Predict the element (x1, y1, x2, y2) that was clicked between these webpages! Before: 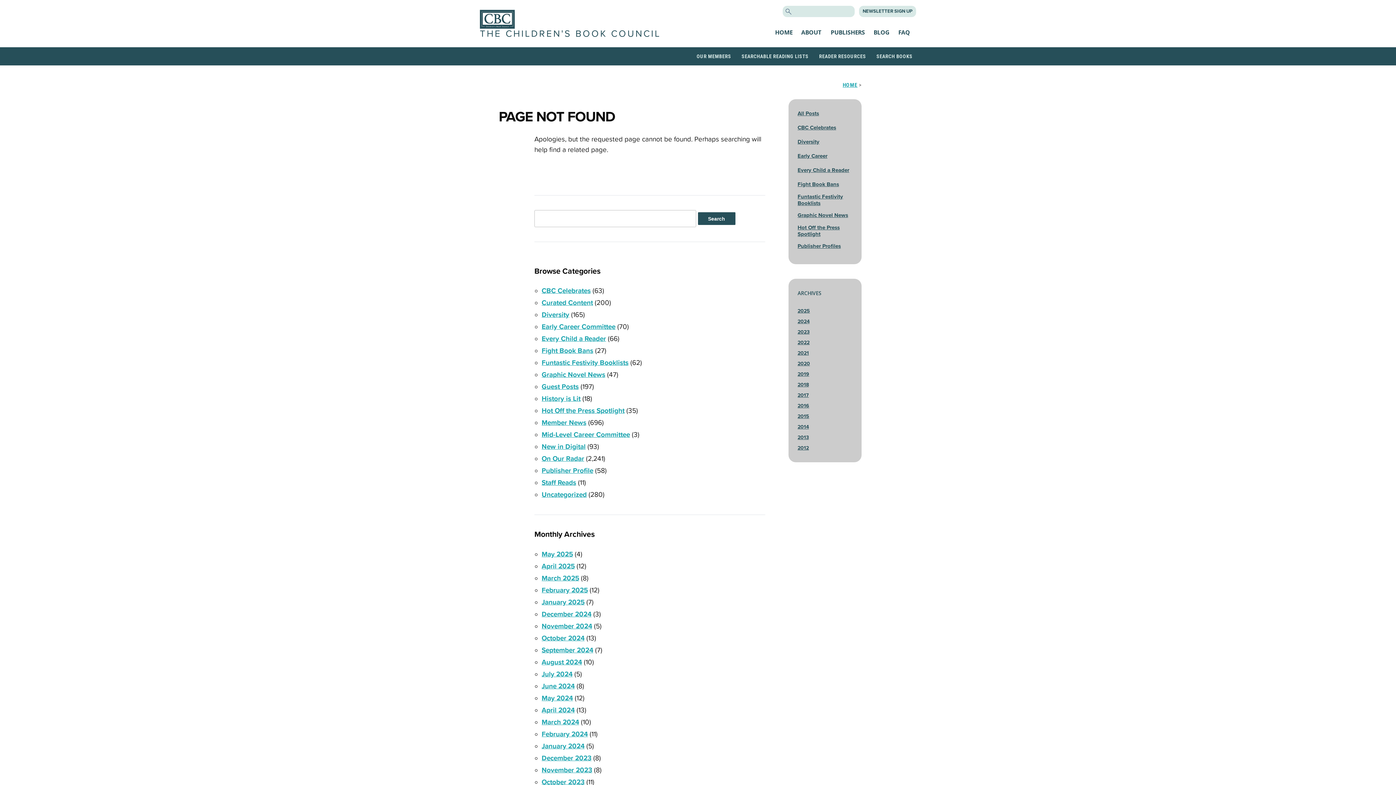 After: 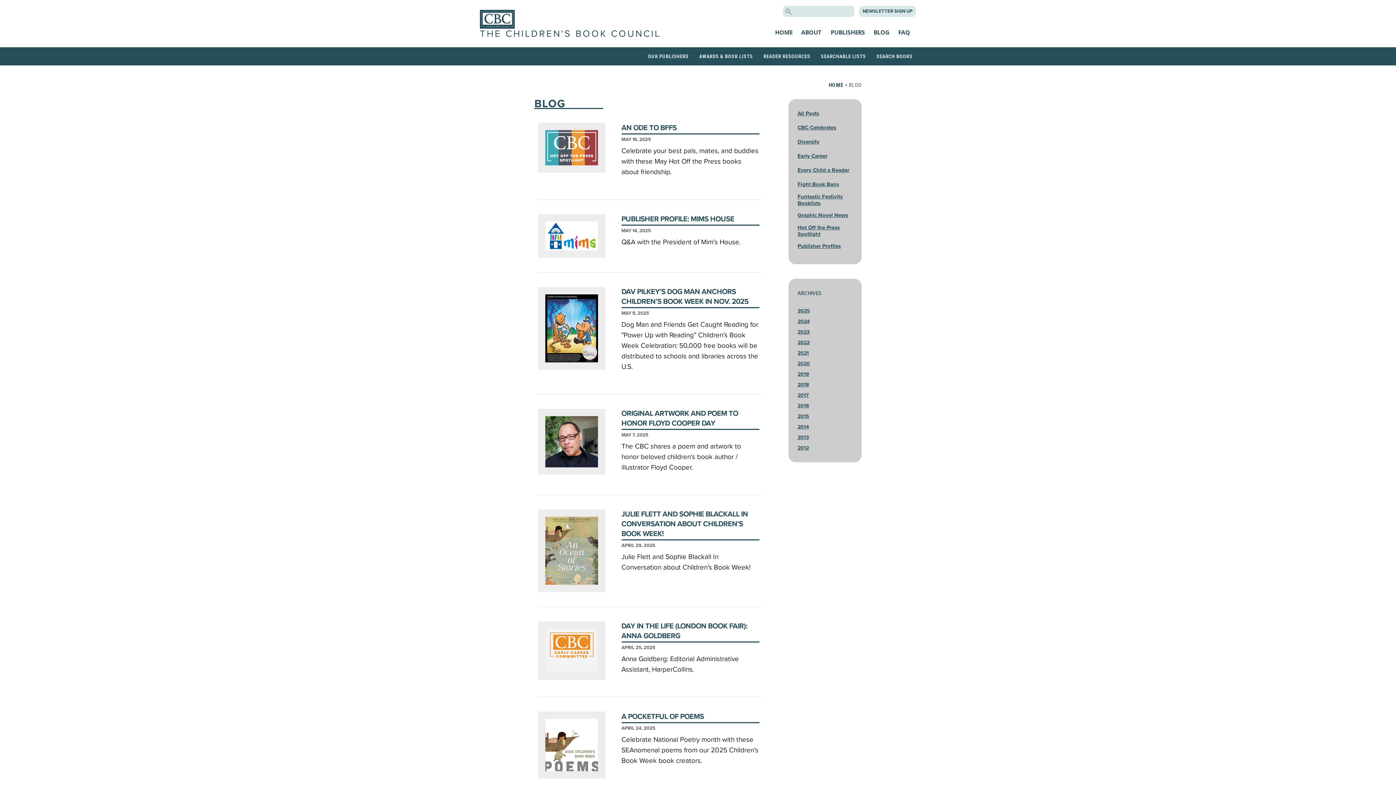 Action: label: BLOG bbox: (873, 28, 889, 36)